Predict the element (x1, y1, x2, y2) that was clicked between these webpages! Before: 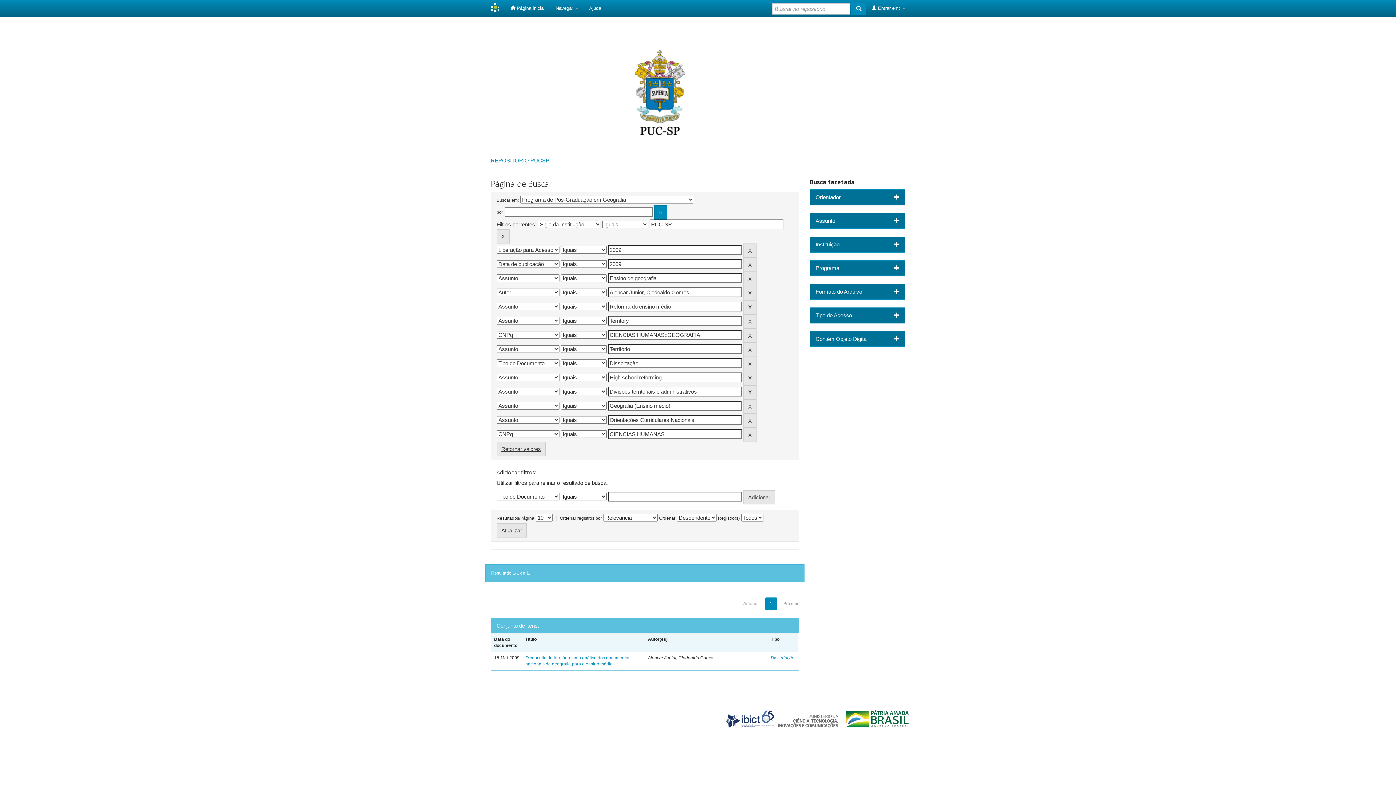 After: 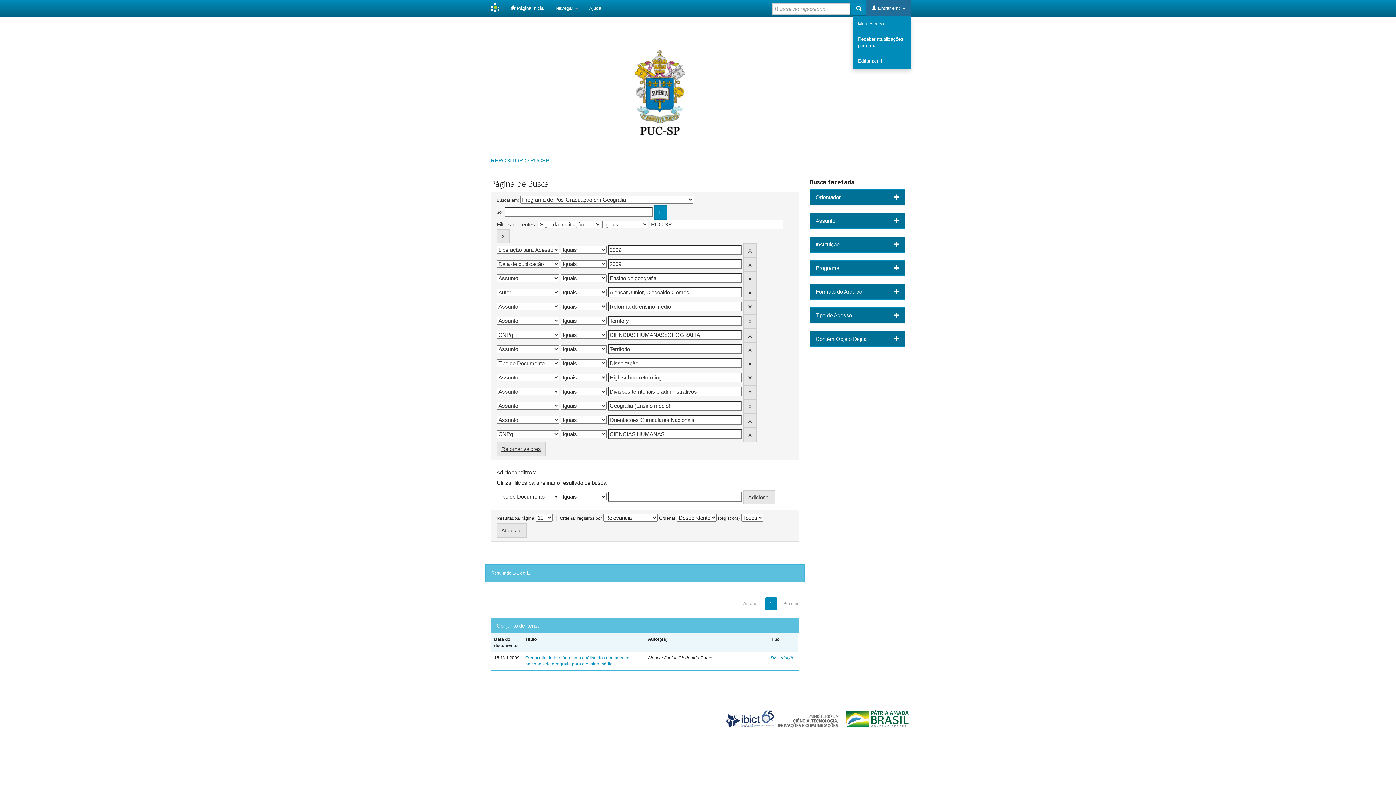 Action: bbox: (866, 0, 910, 16) label:  Entrar em: 